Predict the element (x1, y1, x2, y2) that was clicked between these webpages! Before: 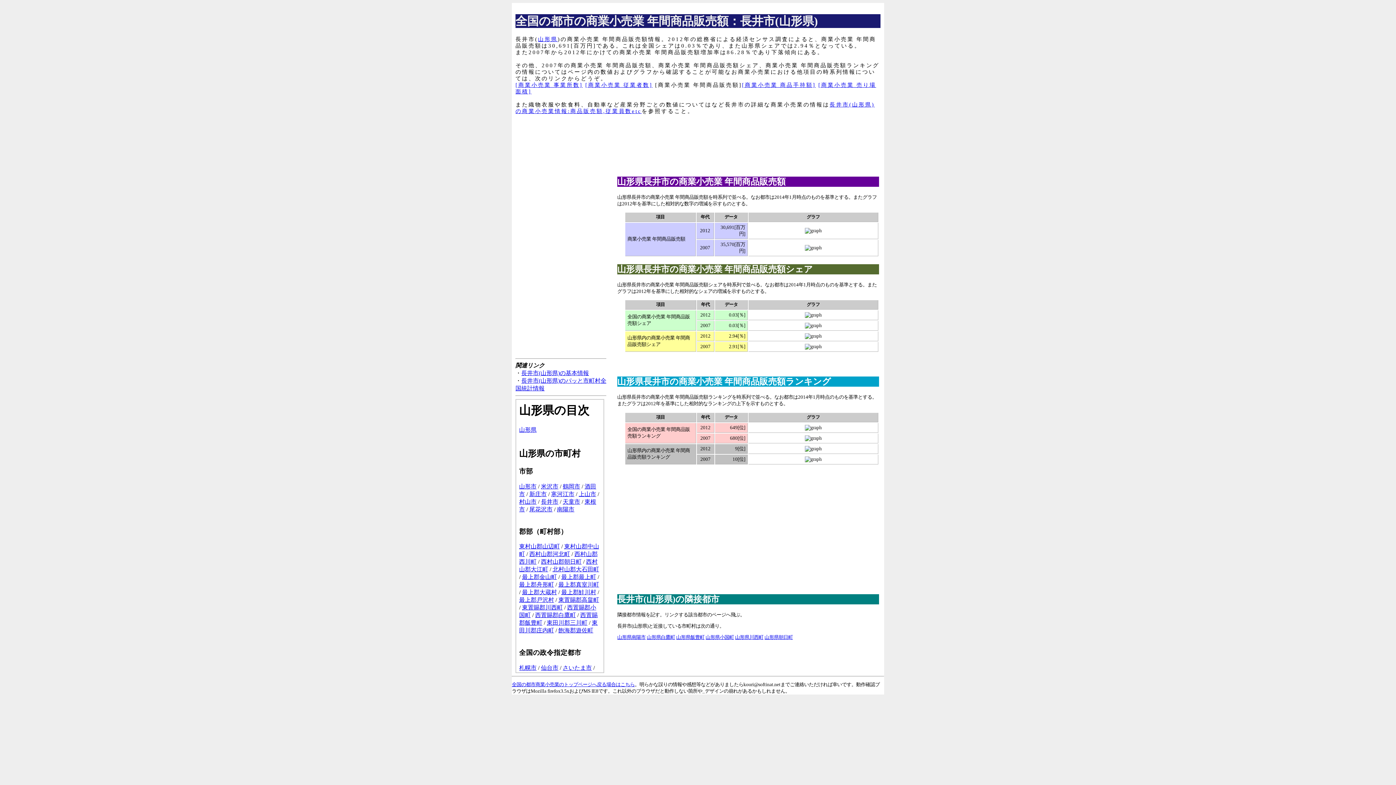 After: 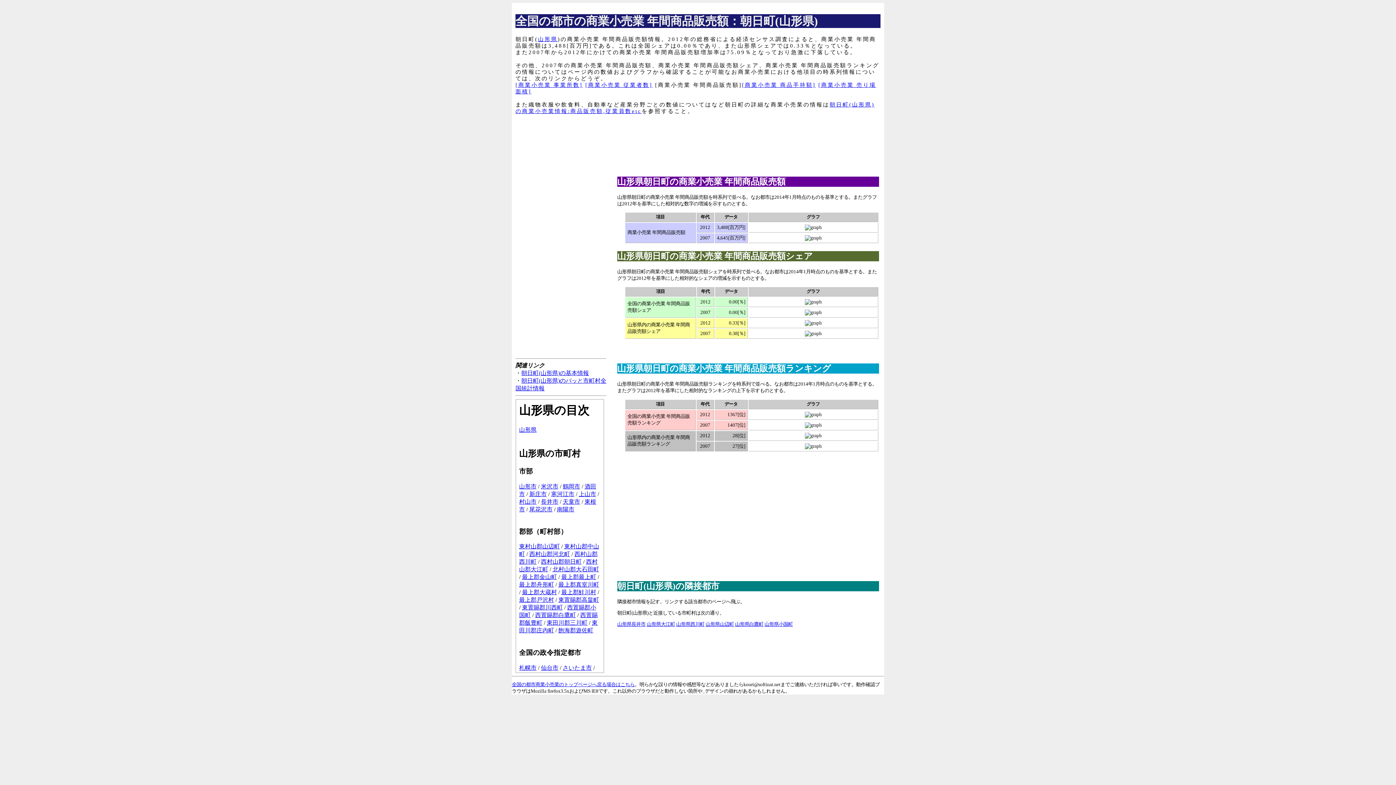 Action: bbox: (764, 635, 793, 640) label: 山形県朝日町